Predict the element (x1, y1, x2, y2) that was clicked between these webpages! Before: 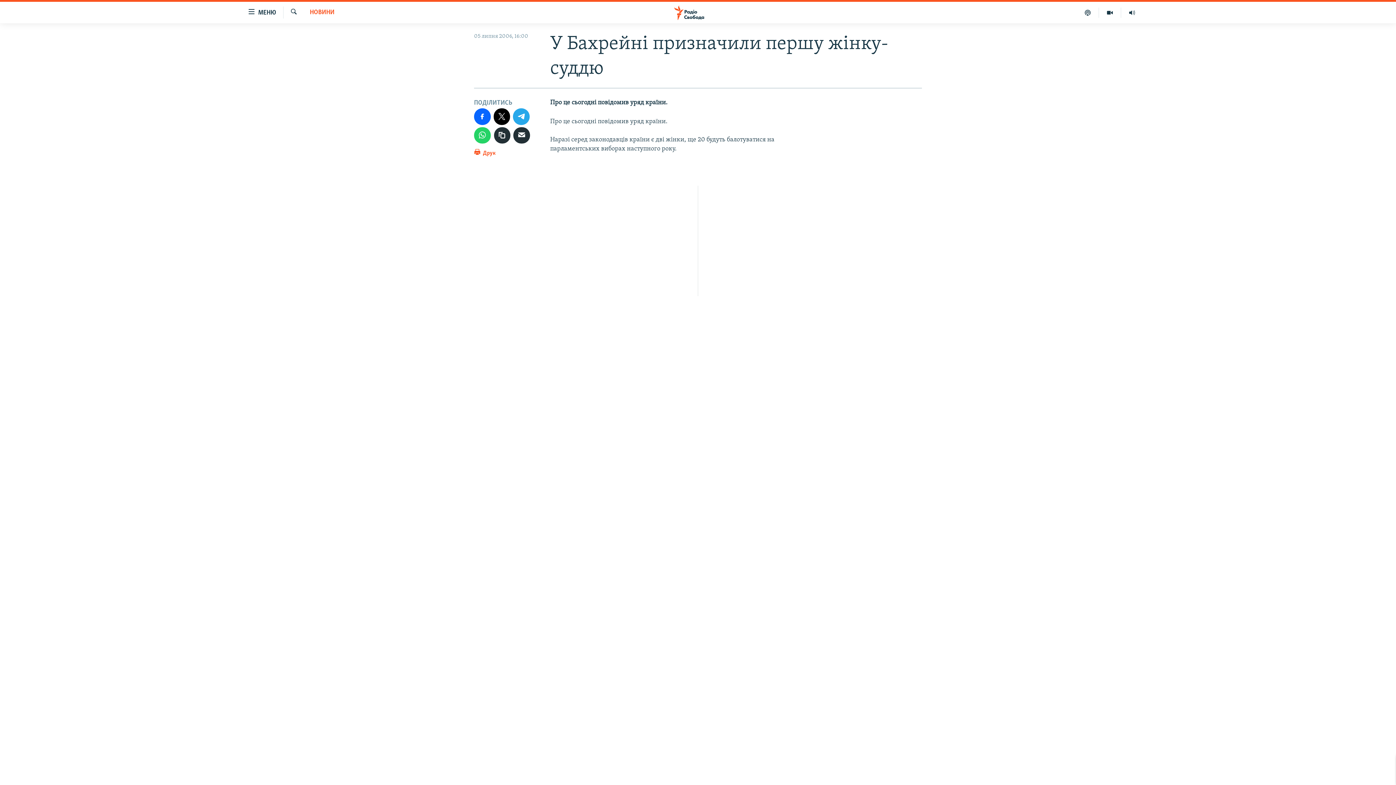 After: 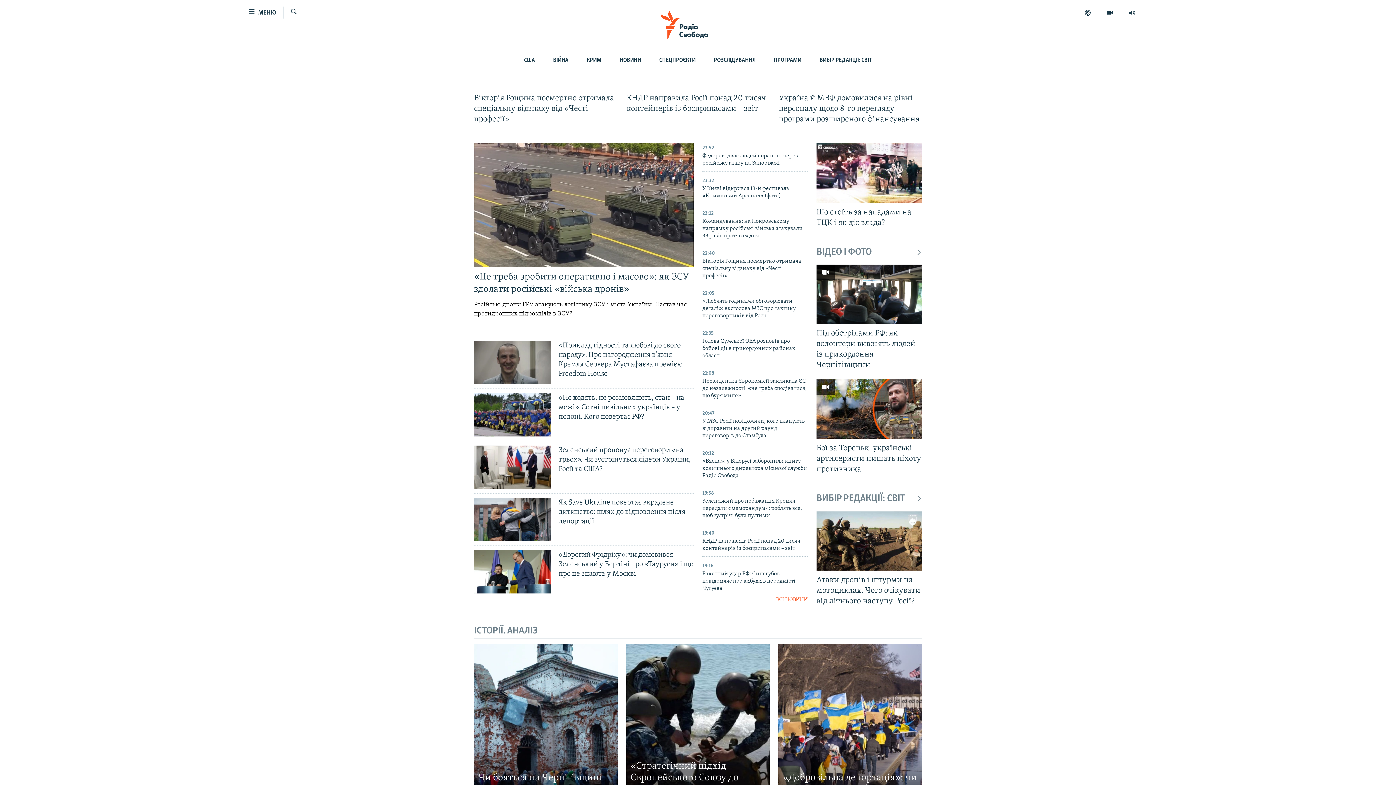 Action: bbox: (661, 5, 734, 19)